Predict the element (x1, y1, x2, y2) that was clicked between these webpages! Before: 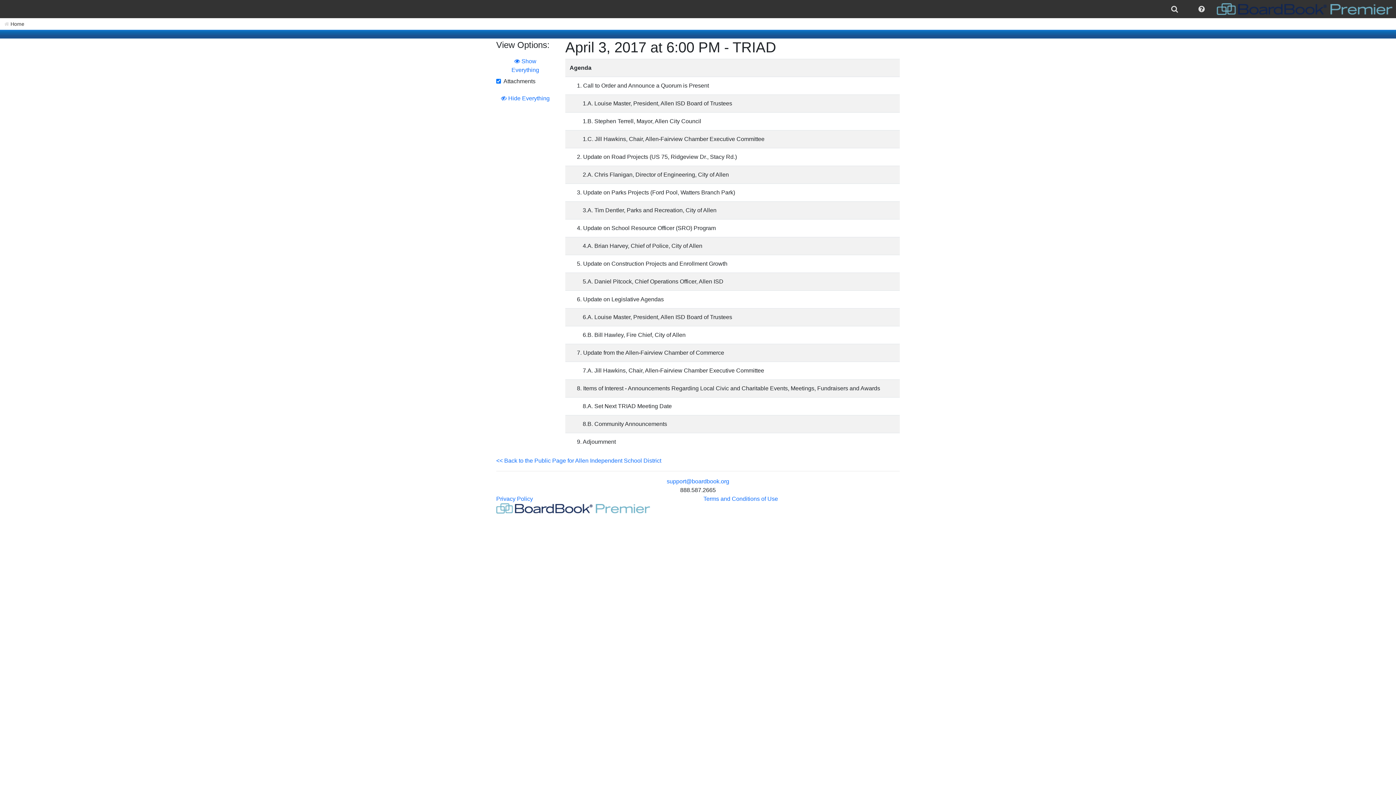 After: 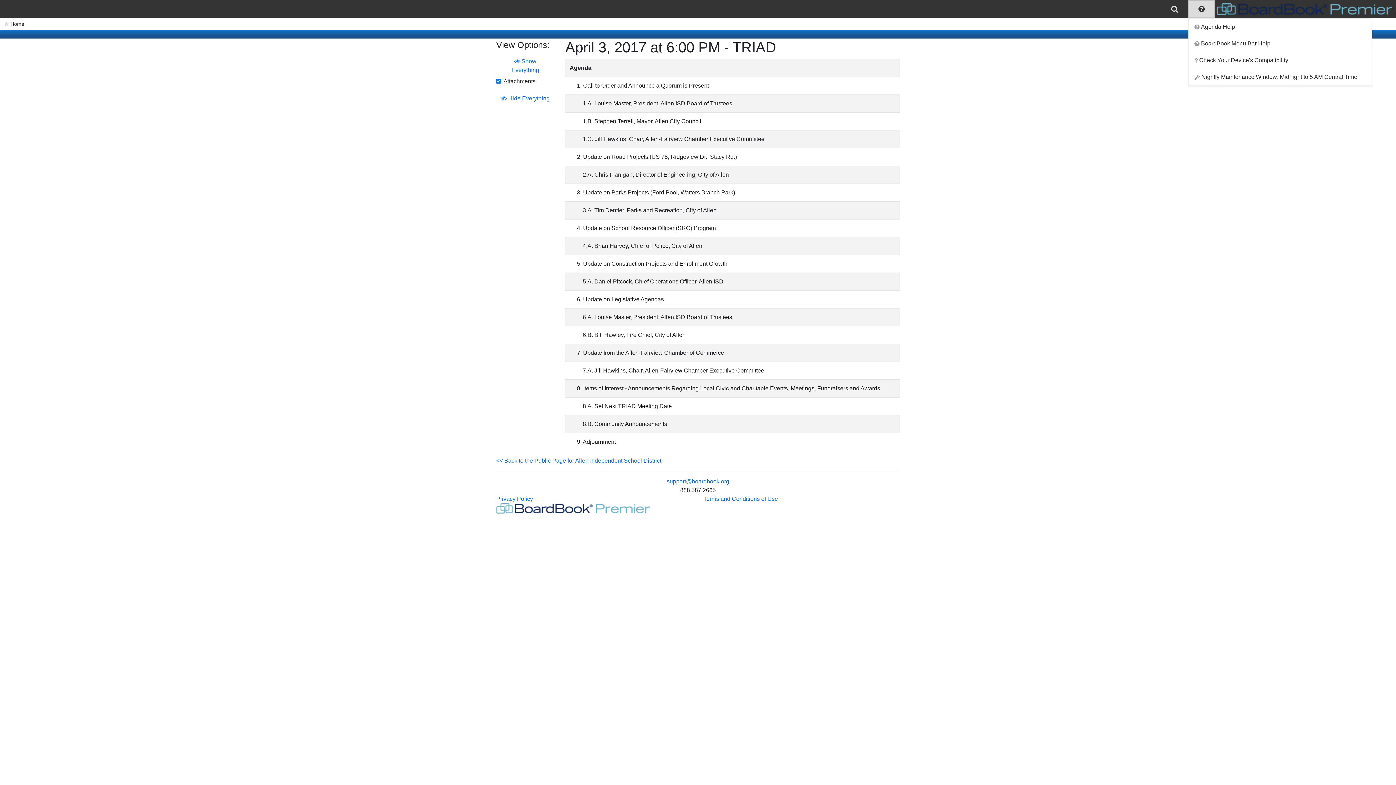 Action: label: help bbox: (1192, 5, 1210, 12)